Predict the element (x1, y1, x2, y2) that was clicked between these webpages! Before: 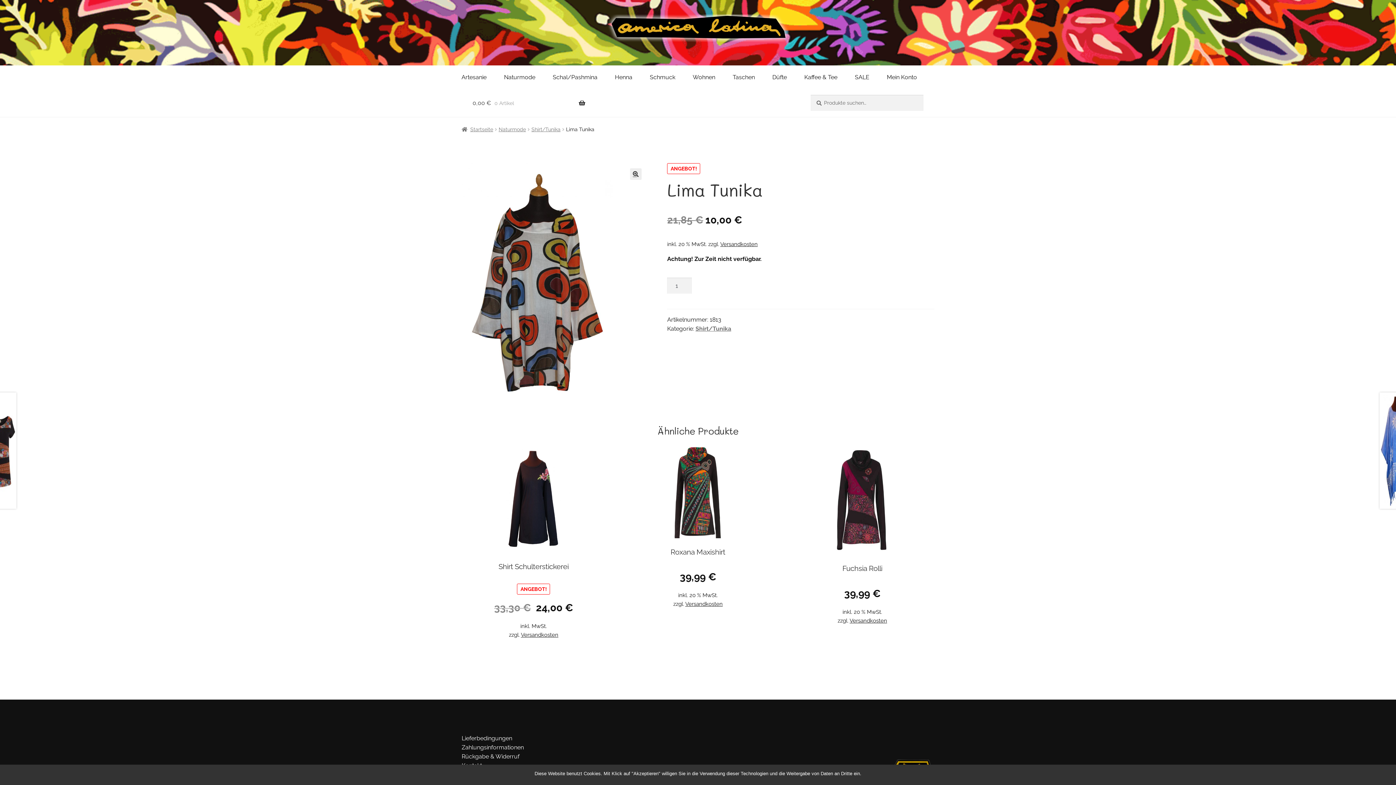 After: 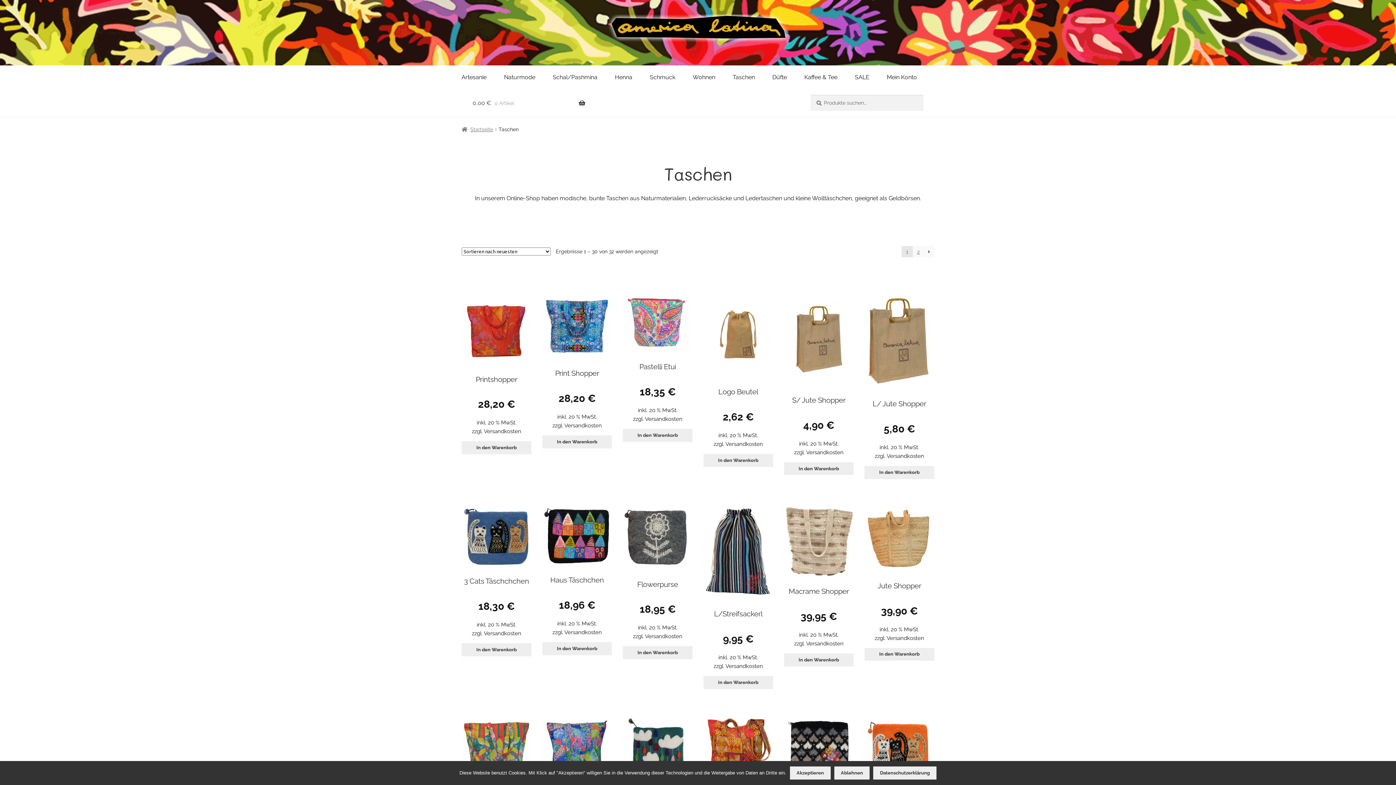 Action: label: Taschen bbox: (732, 72, 755, 81)